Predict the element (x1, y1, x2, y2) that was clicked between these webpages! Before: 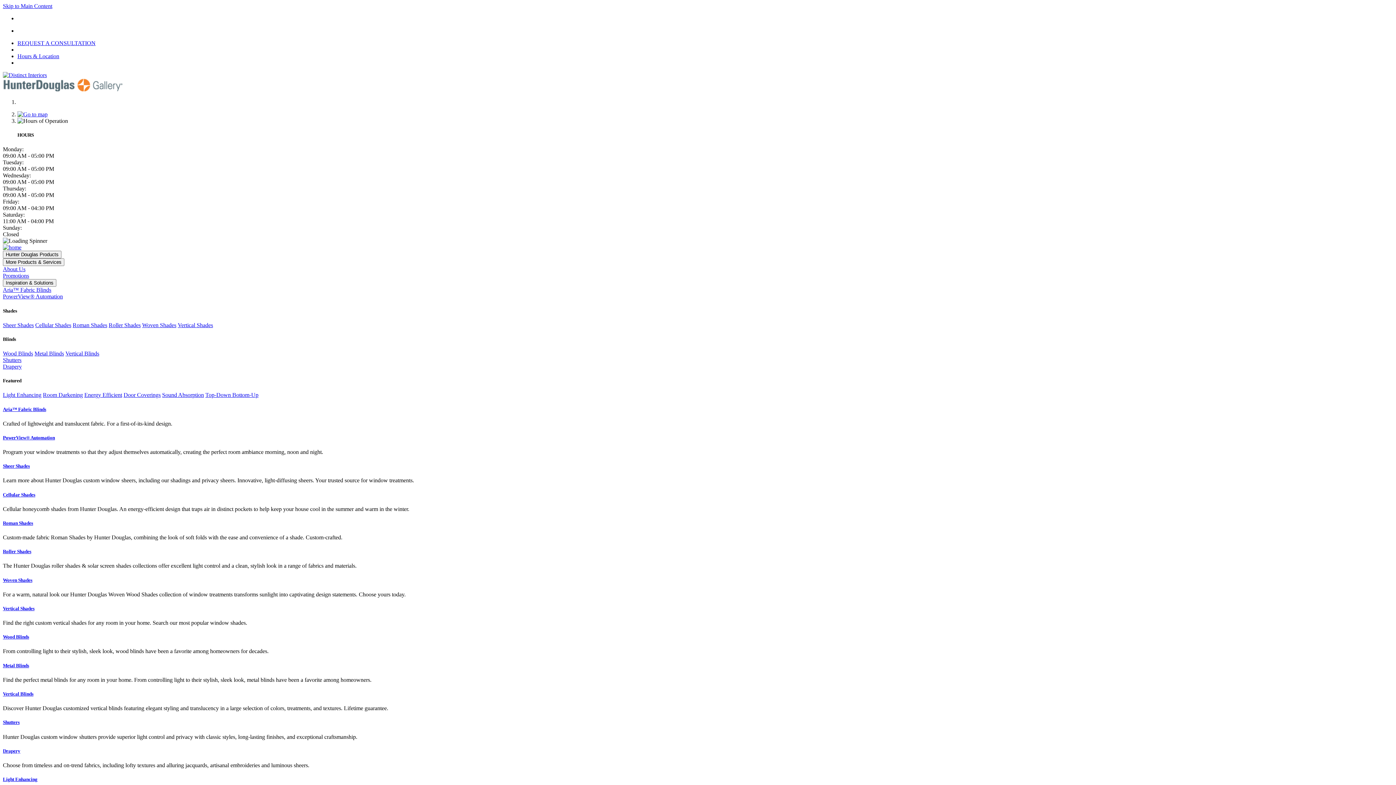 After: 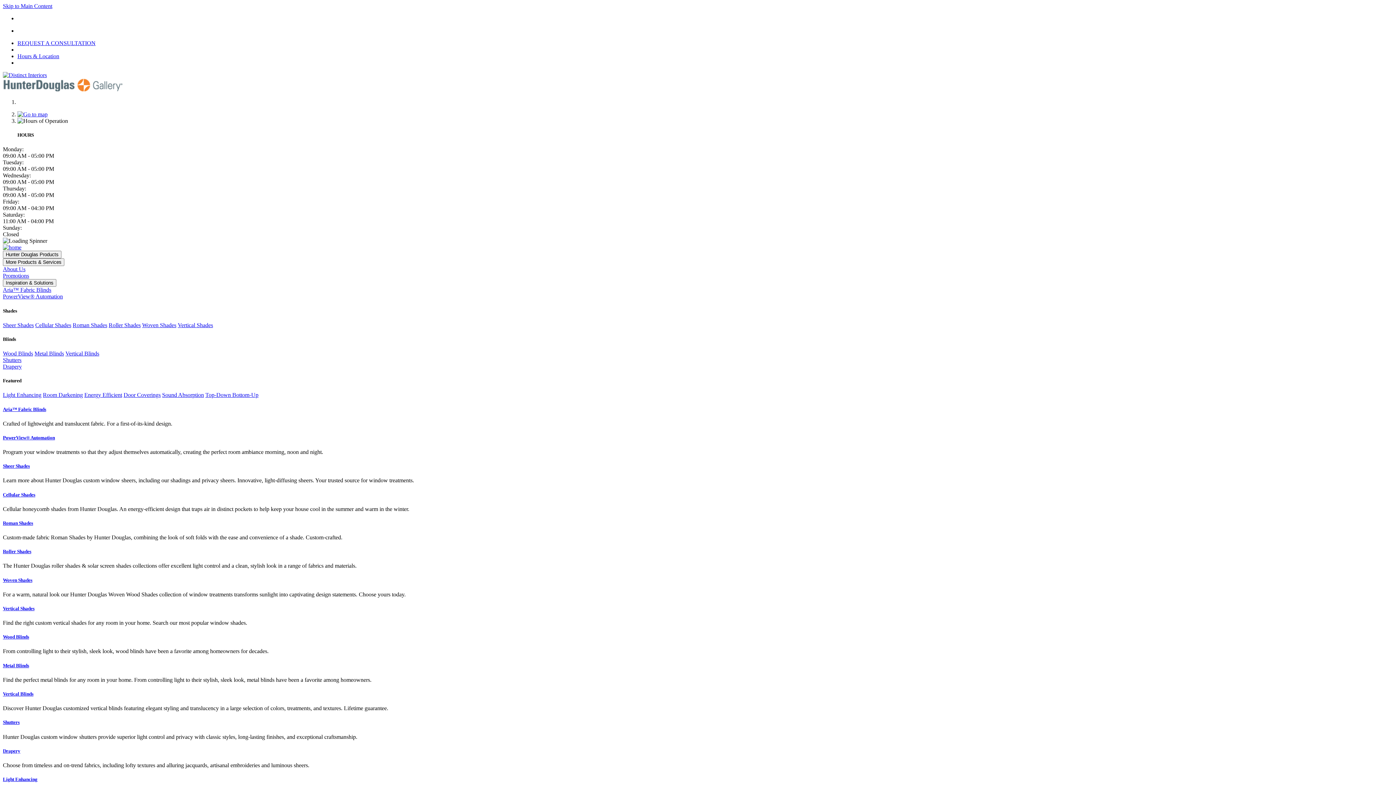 Action: label: Metal Blinds bbox: (34, 350, 64, 356)